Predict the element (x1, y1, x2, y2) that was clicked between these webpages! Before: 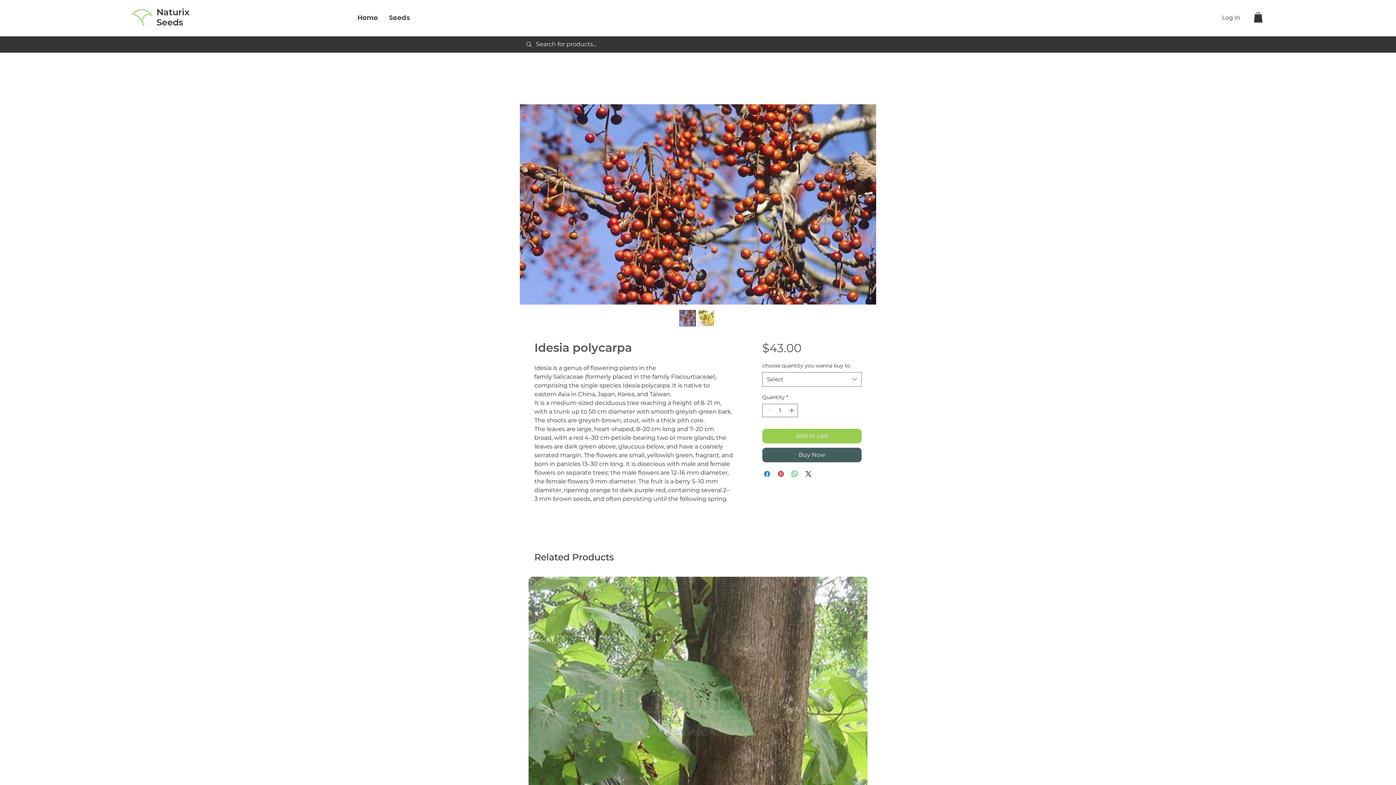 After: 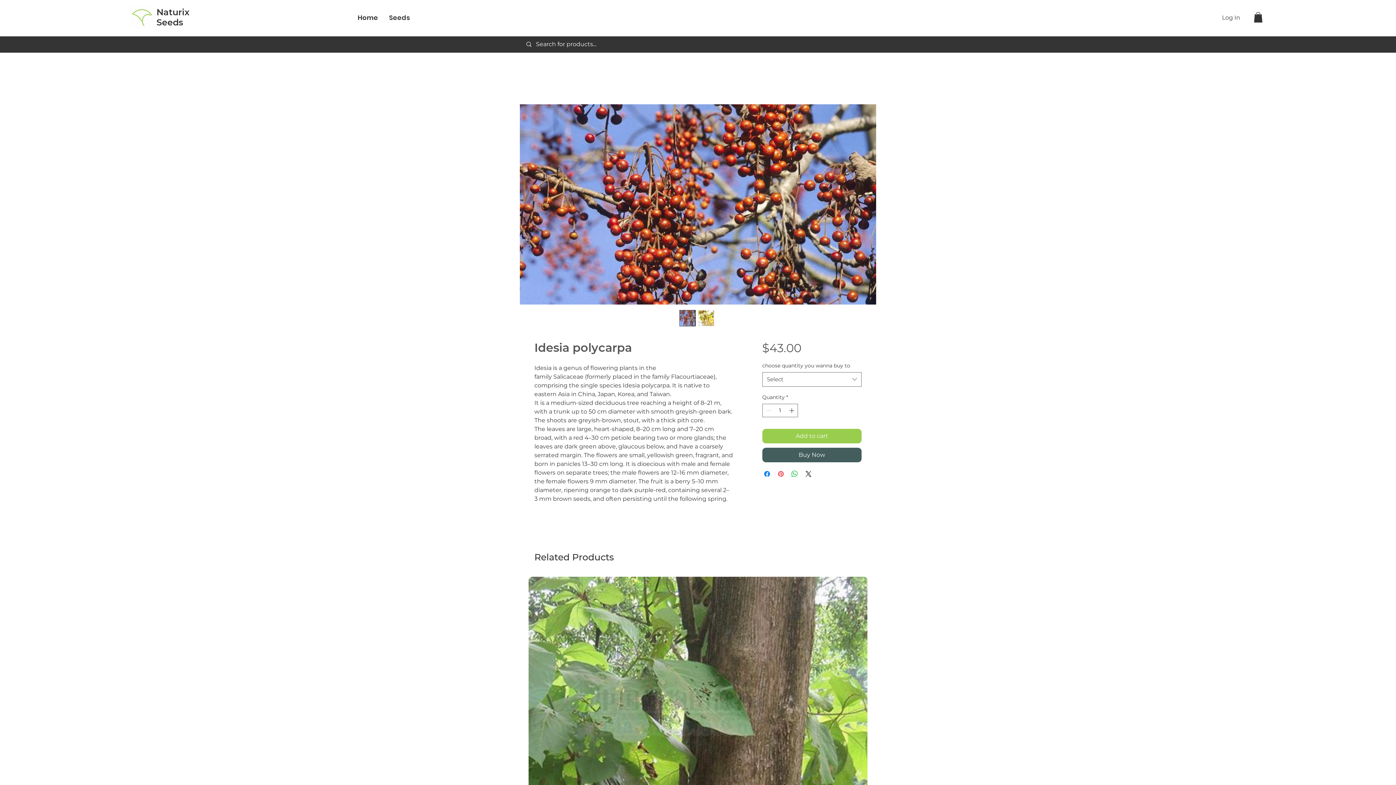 Action: label: Pin on Pinterest bbox: (776, 469, 785, 478)